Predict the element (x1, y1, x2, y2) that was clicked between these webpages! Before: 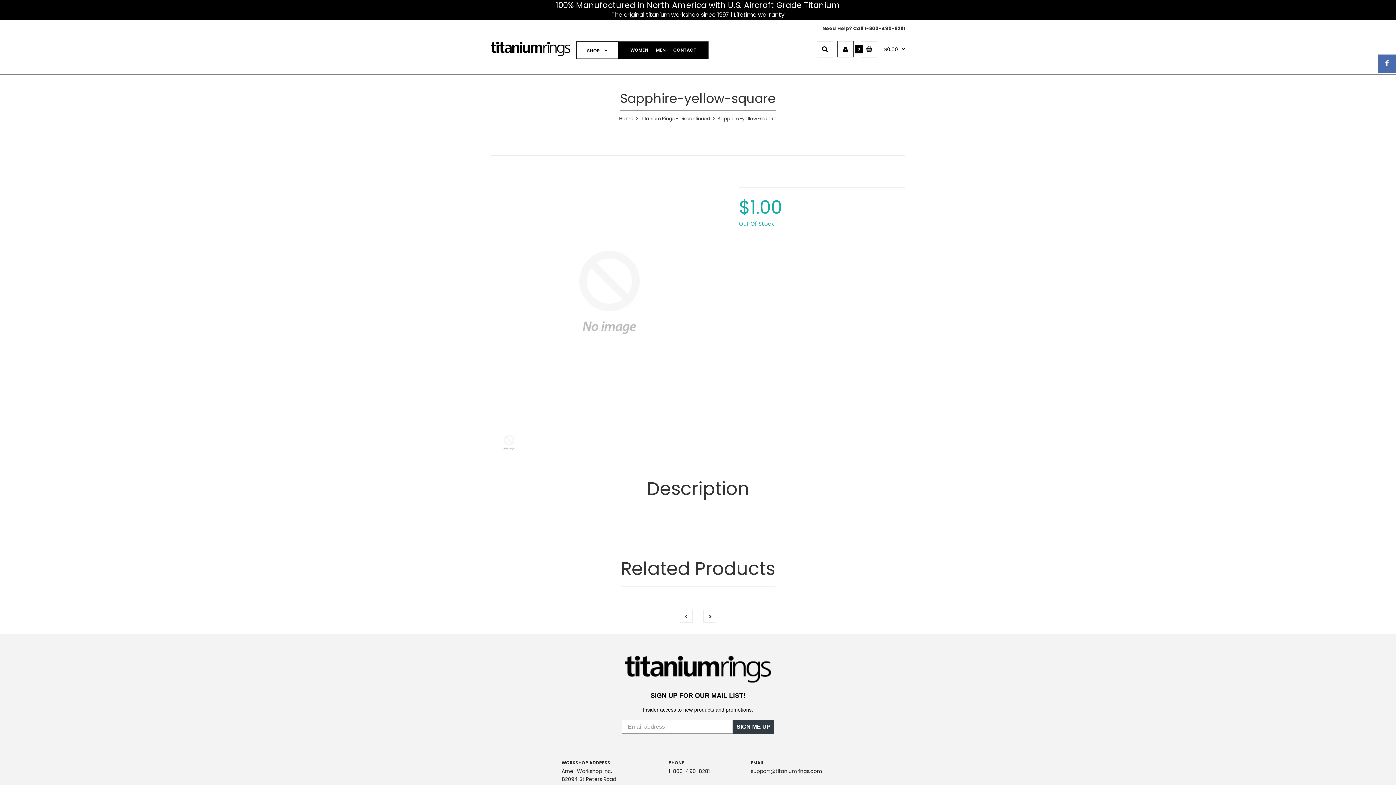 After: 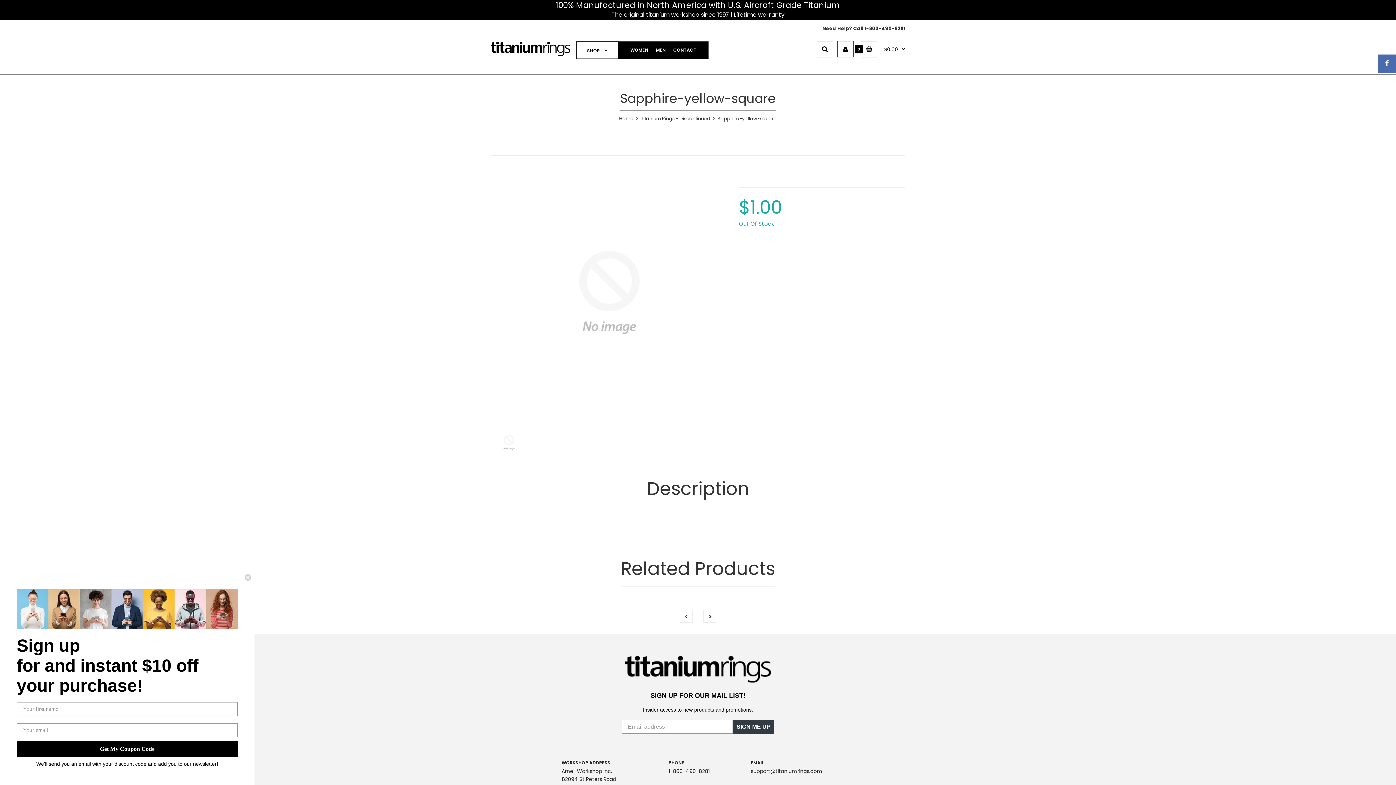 Action: bbox: (646, 470, 749, 507) label: Description